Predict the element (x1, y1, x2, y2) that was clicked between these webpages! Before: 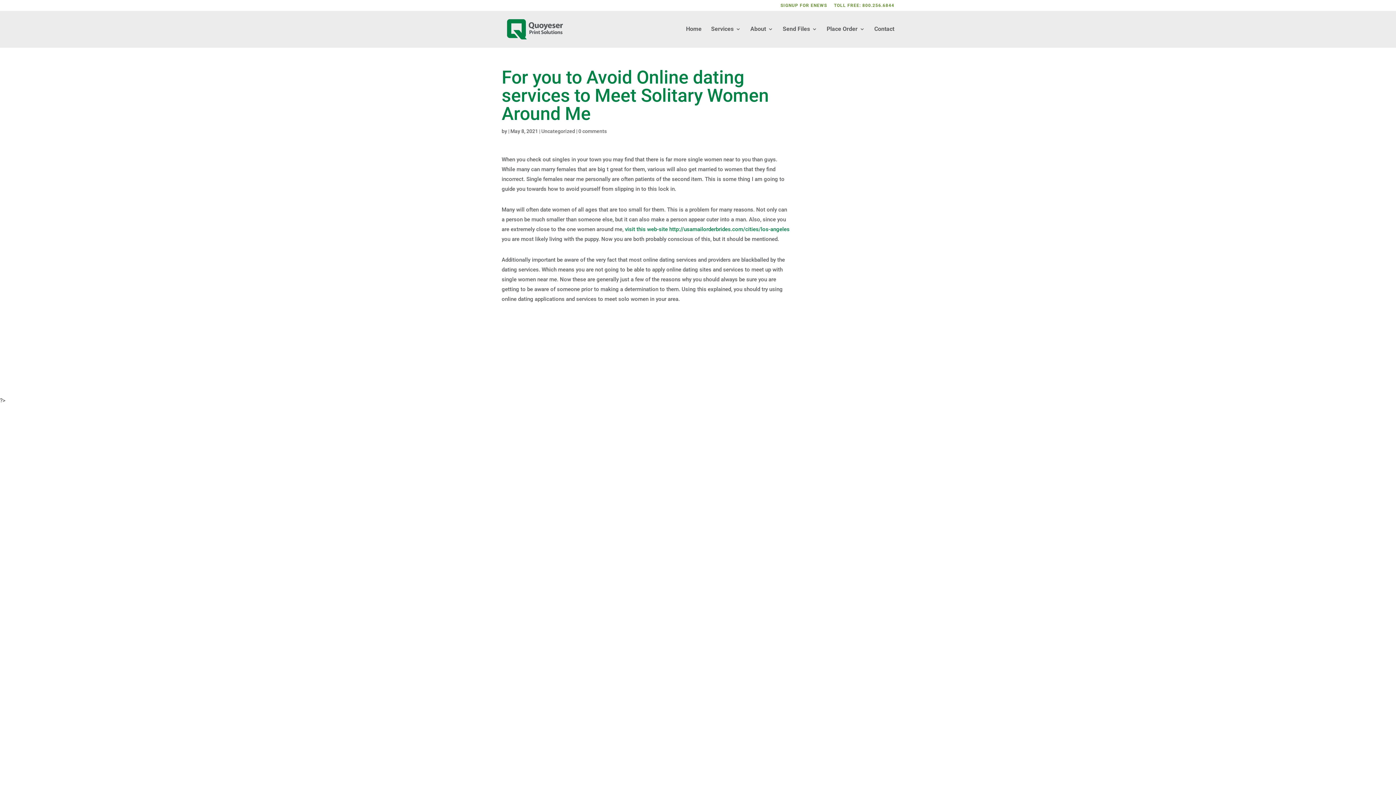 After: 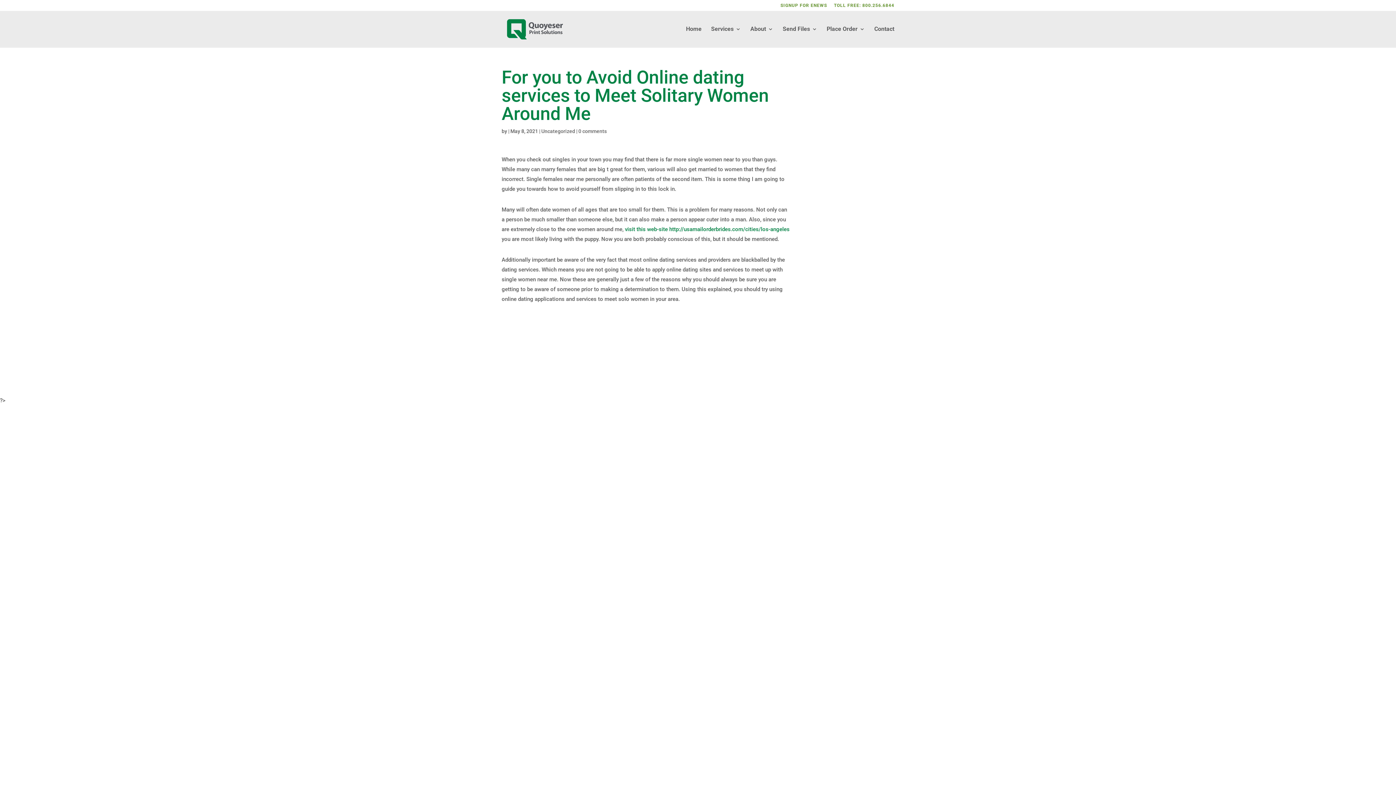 Action: bbox: (578, 128, 606, 134) label: 0 comments